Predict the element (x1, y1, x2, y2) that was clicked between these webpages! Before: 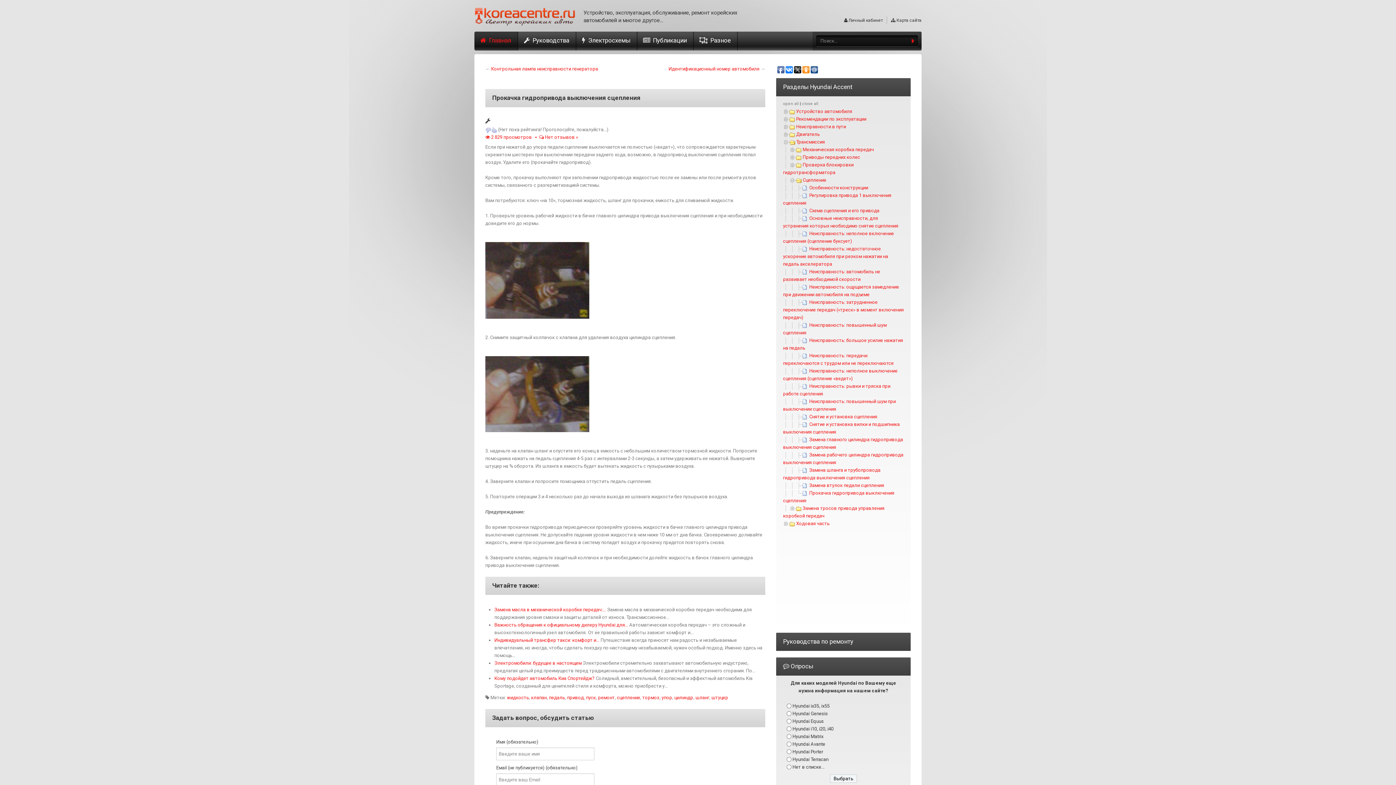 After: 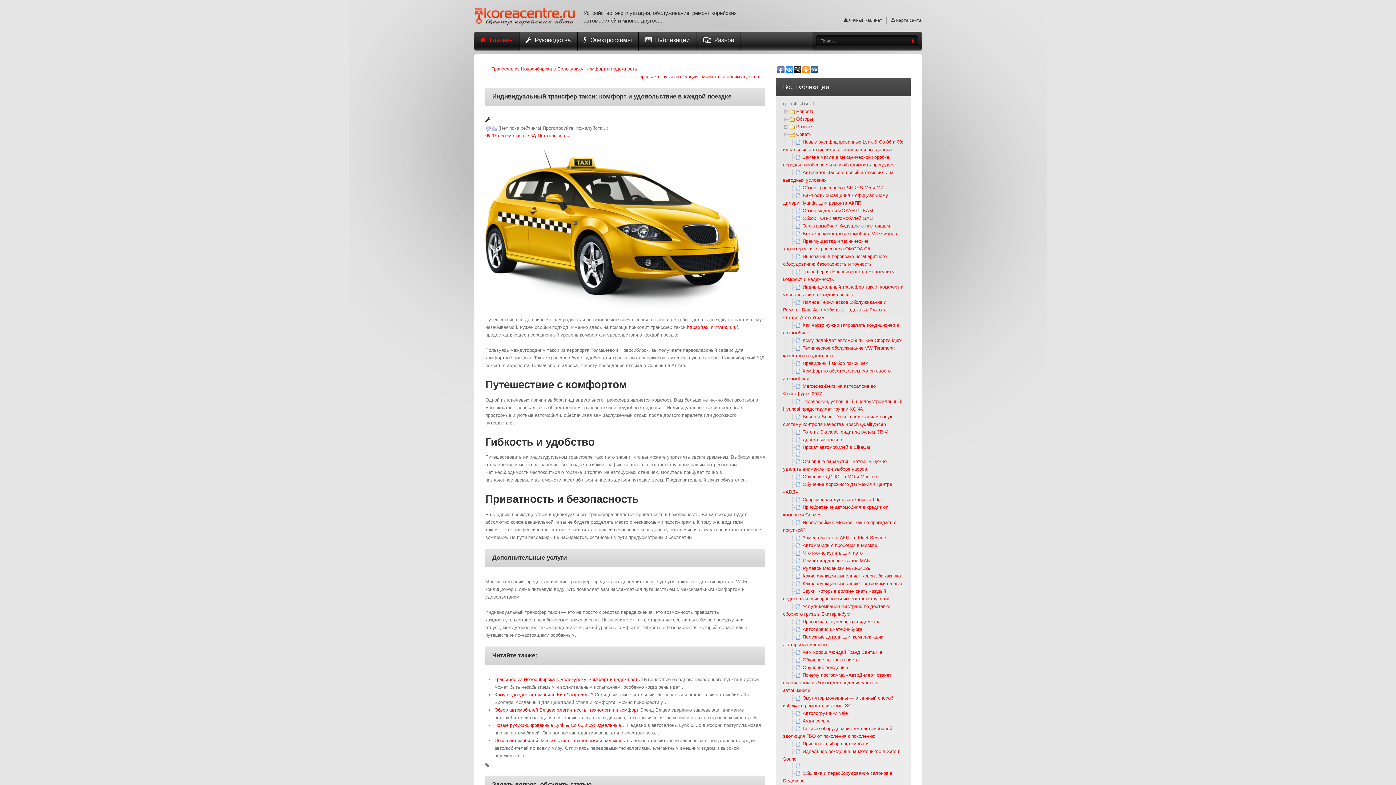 Action: bbox: (494, 637, 599, 643) label: Индивидуальный трансфер такси: комфорт и…